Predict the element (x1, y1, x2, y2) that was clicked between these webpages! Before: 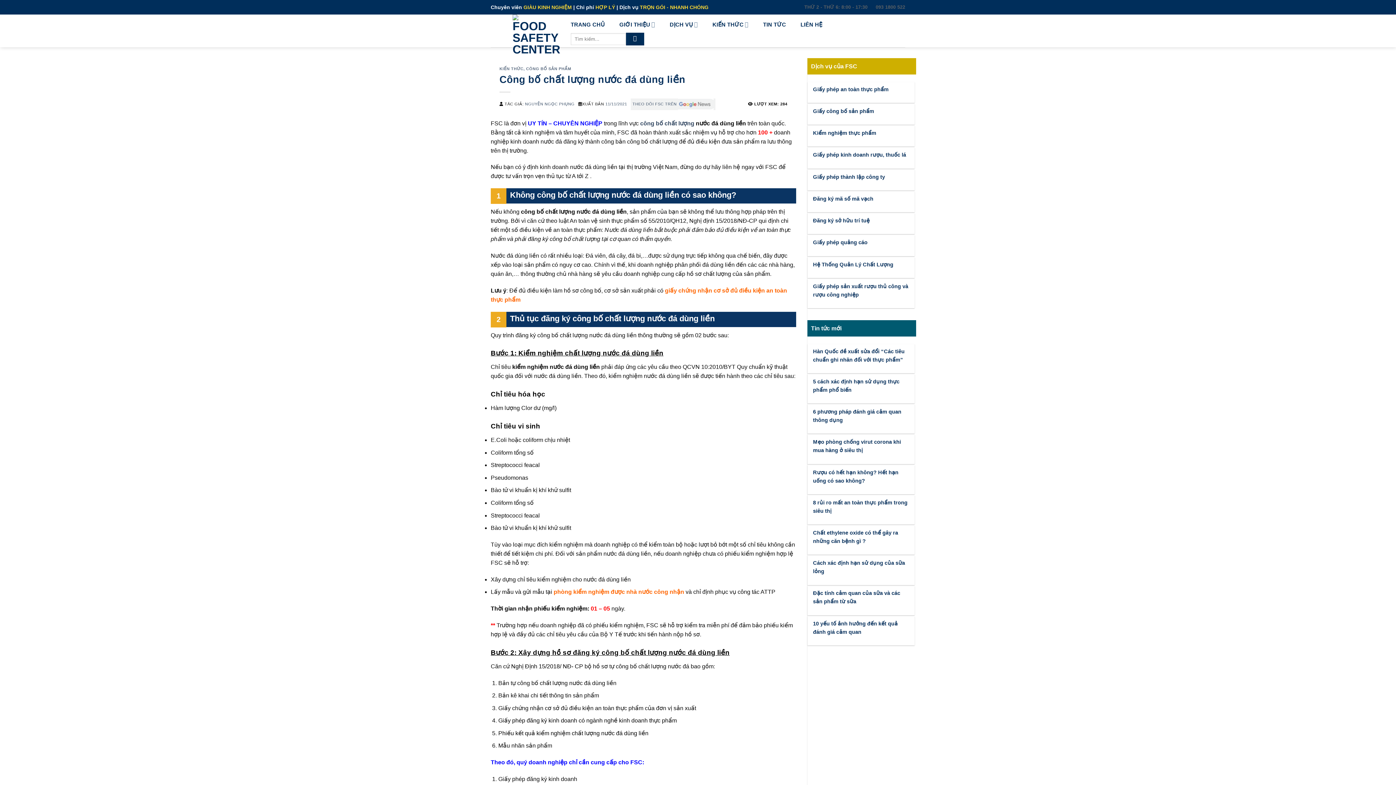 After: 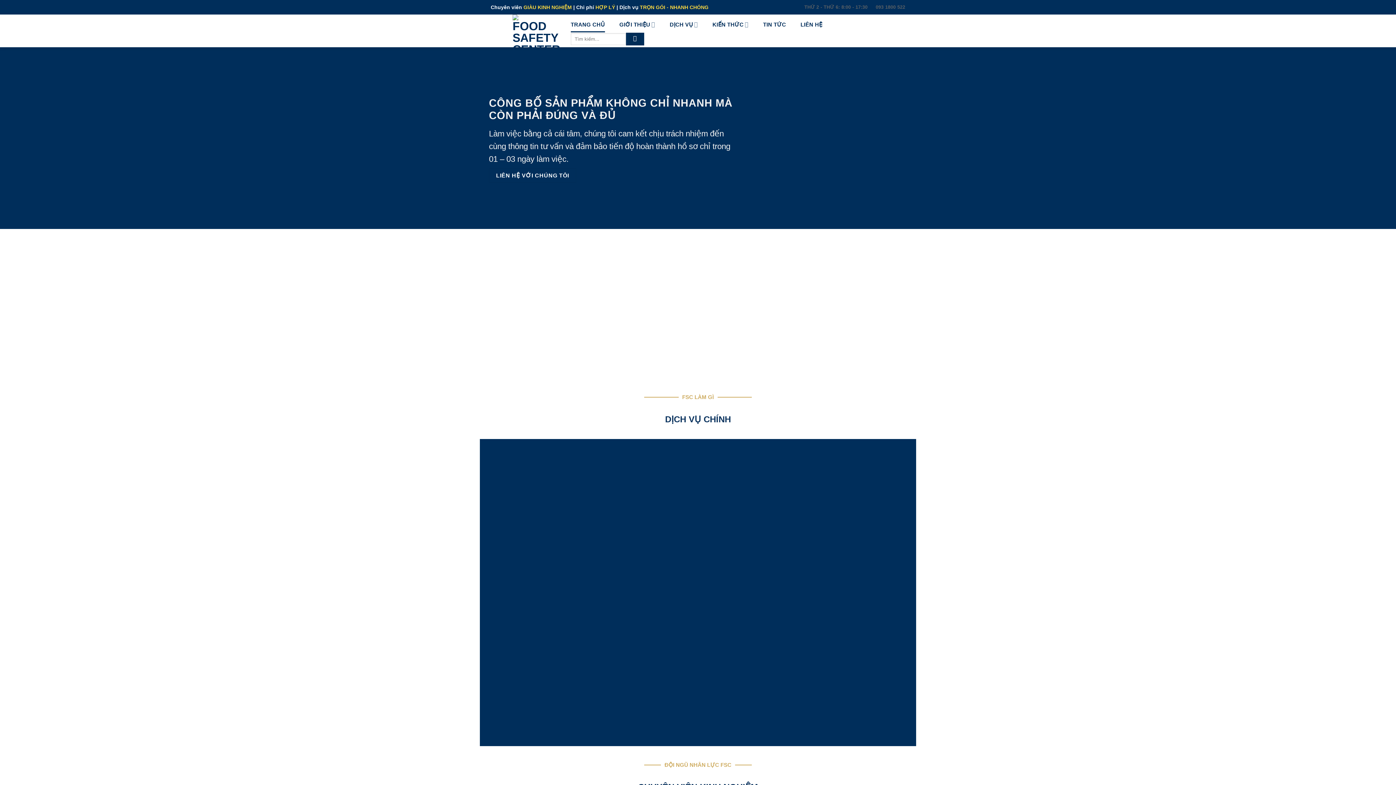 Action: bbox: (570, 16, 604, 32) label: TRANG CHỦ